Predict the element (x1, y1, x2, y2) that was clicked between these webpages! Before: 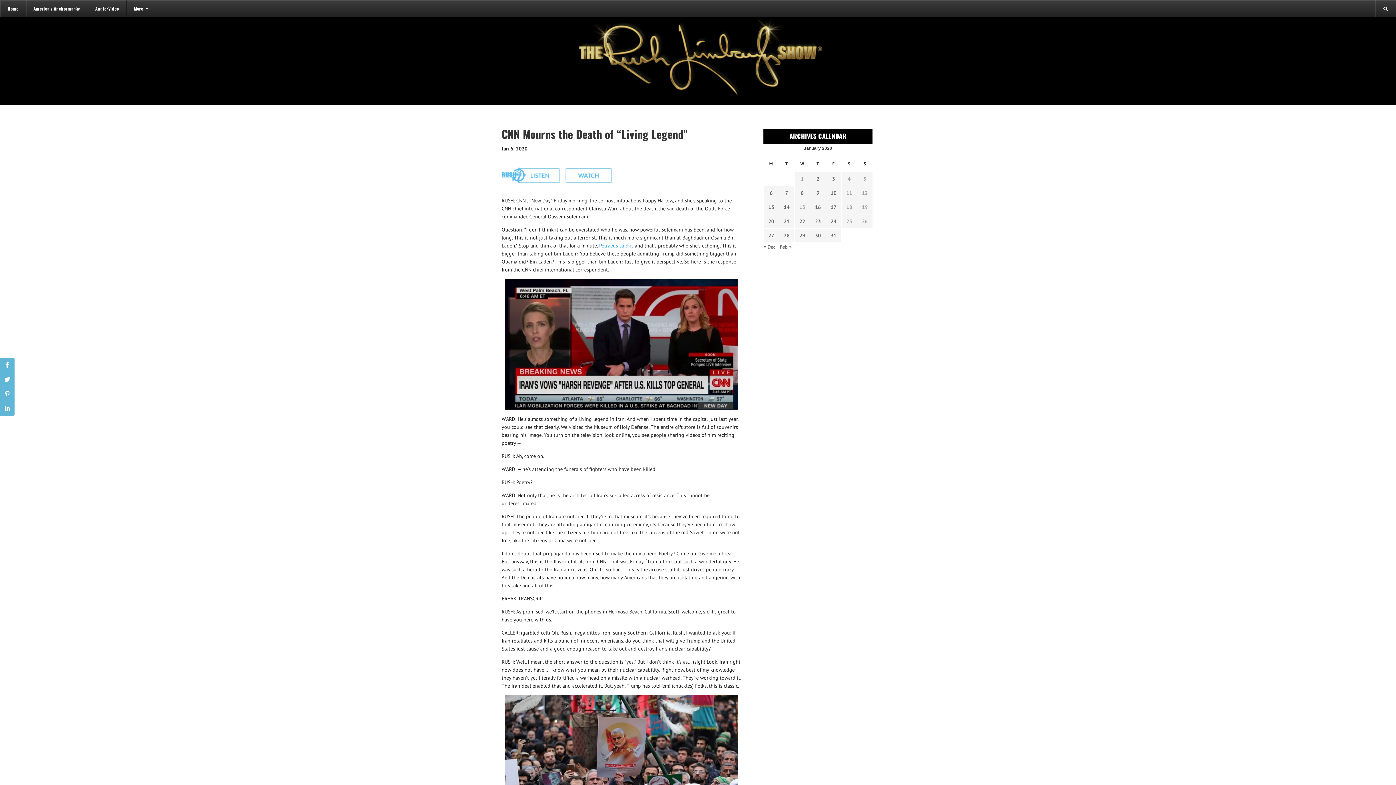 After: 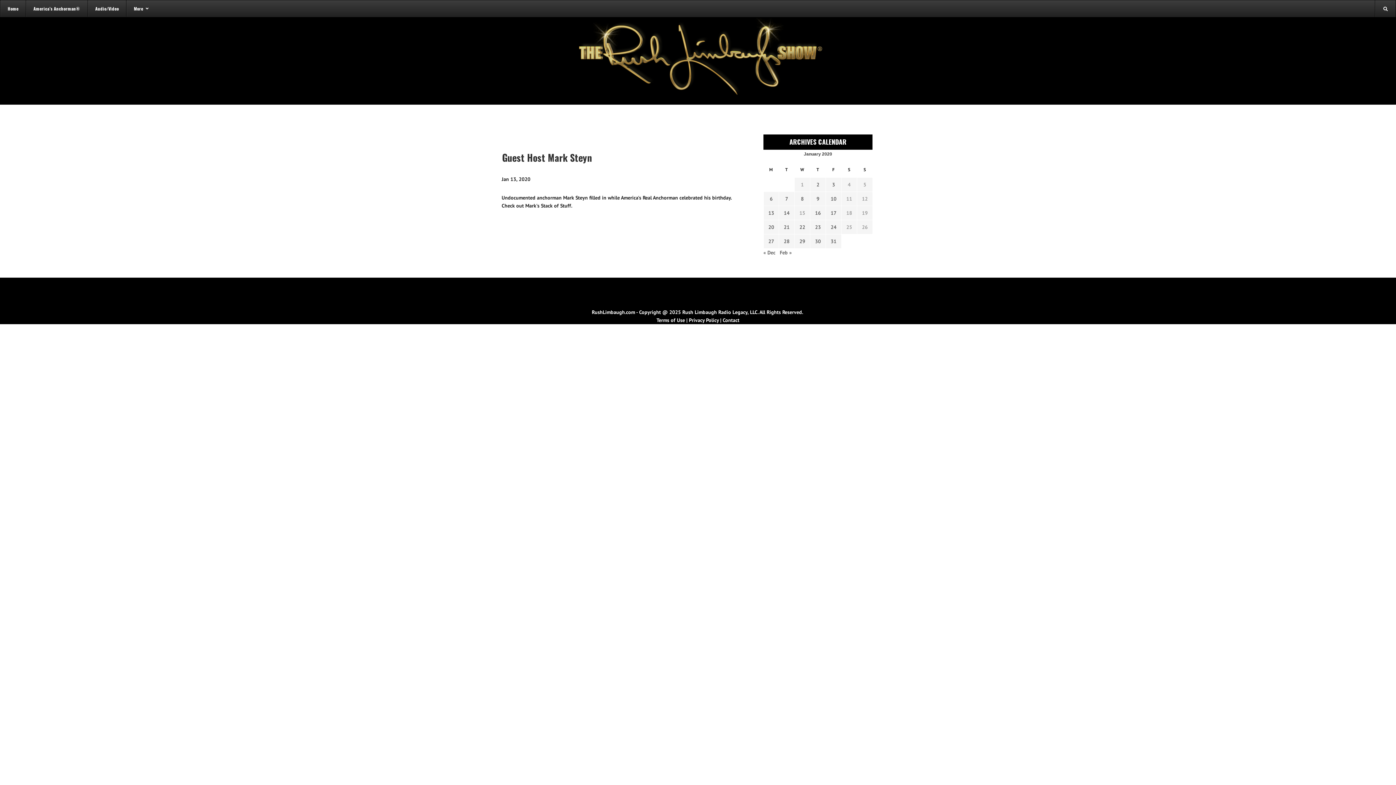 Action: label: Transcripts published on January 13, 2020 bbox: (766, 203, 776, 211)